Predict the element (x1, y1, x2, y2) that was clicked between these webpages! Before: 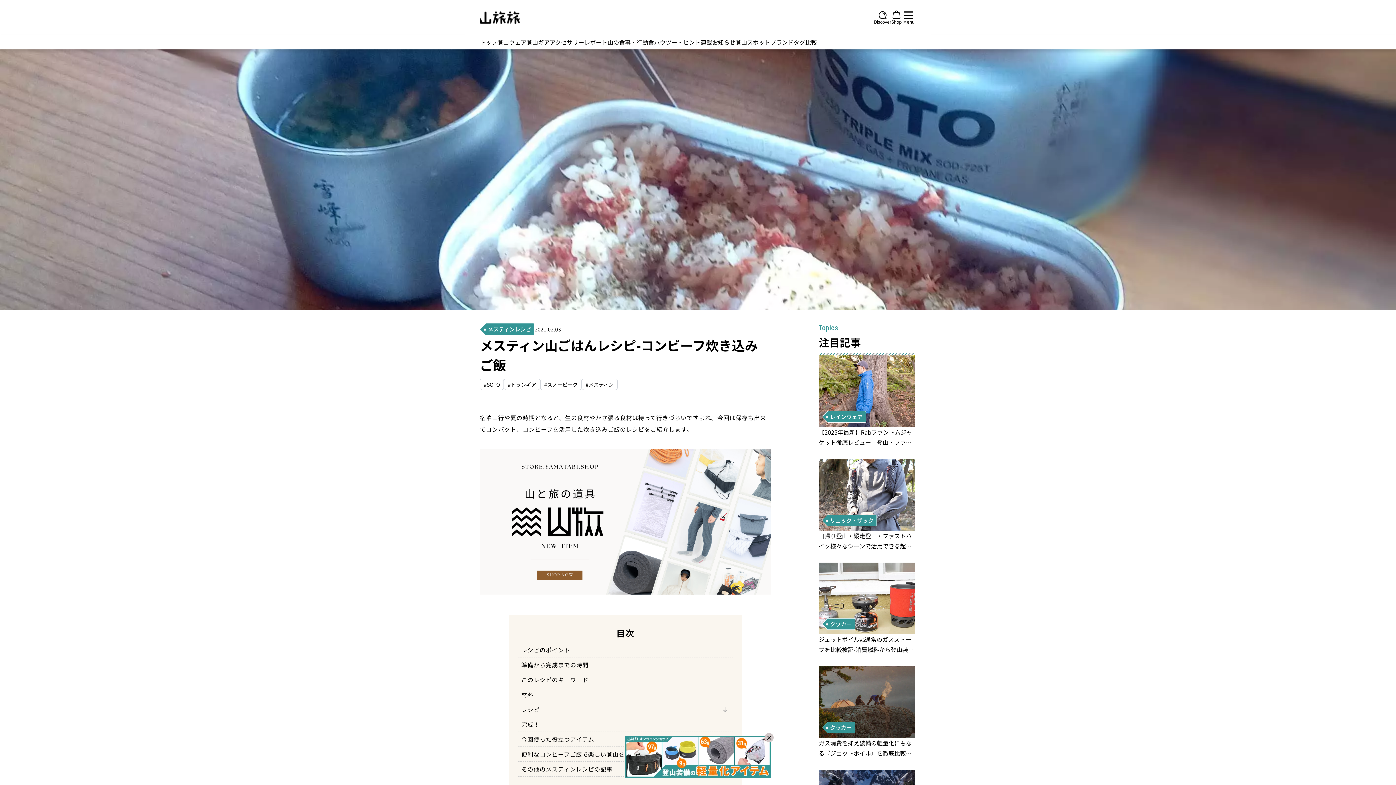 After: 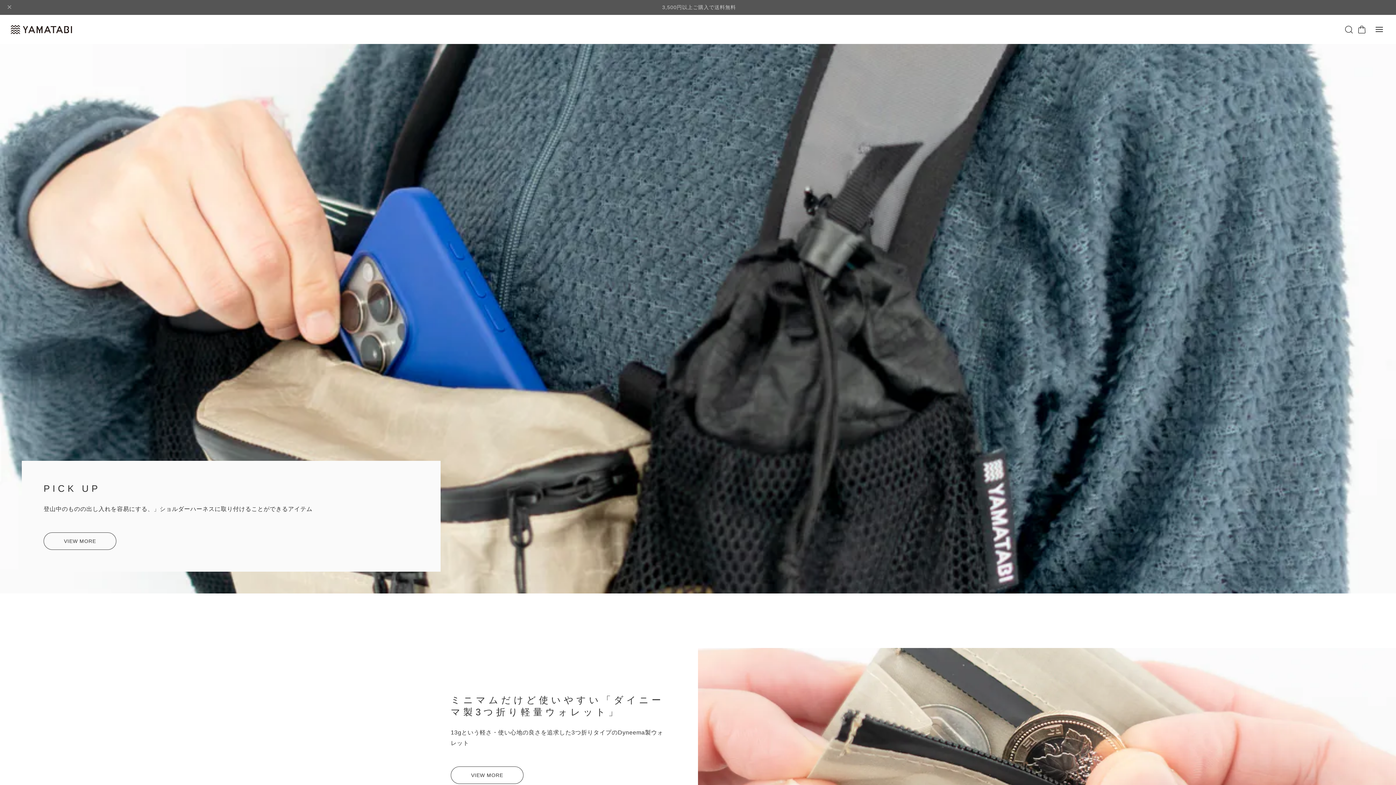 Action: bbox: (625, 736, 770, 778)